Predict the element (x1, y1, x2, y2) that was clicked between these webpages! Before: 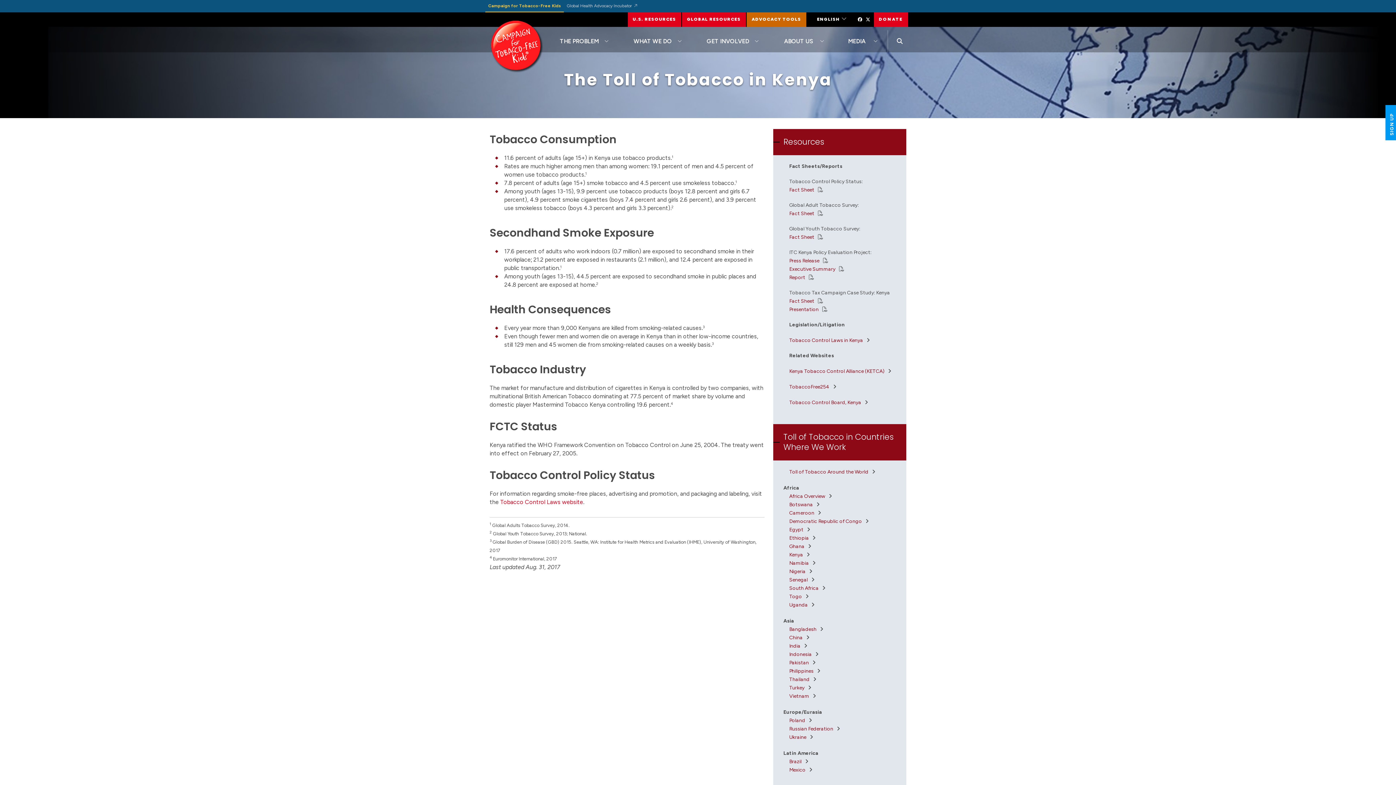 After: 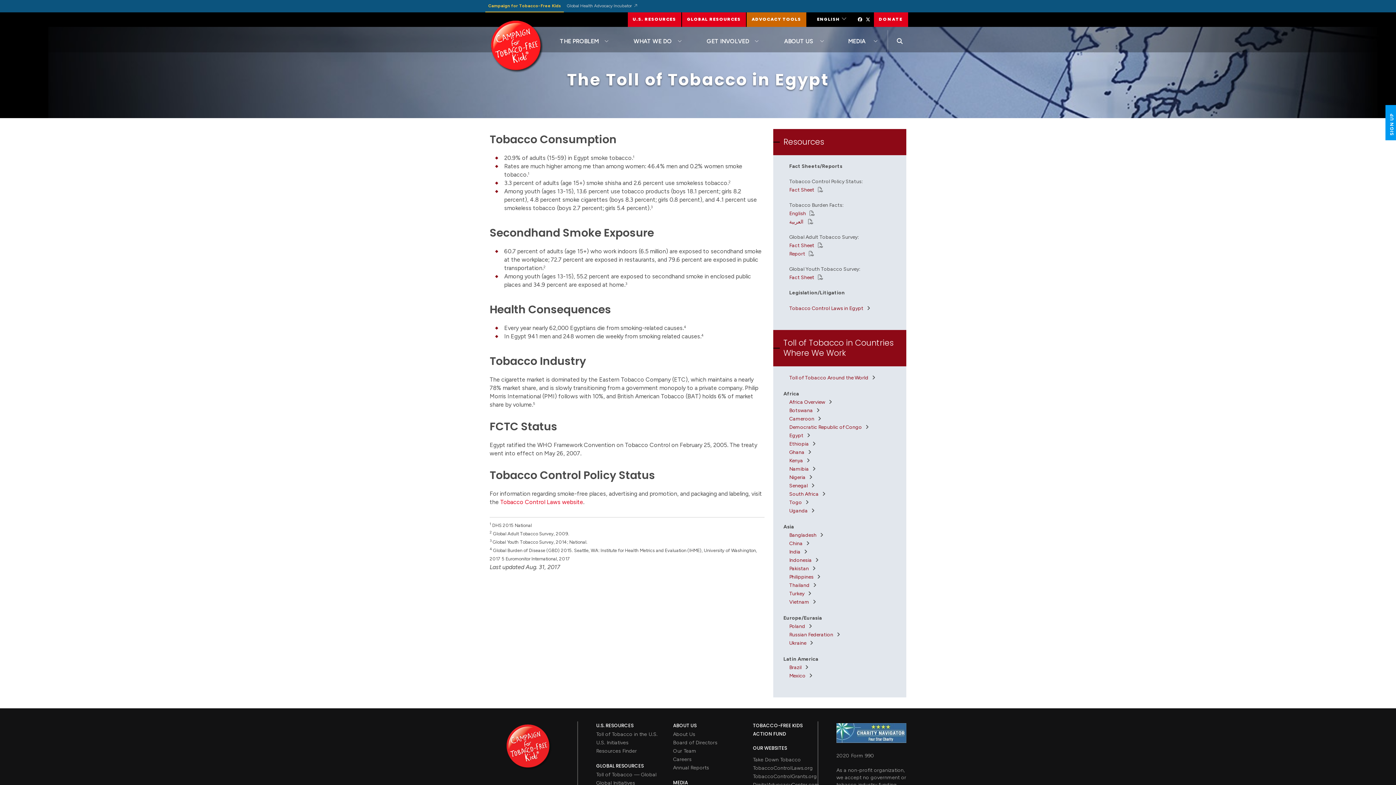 Action: bbox: (789, 525, 902, 534) label: Egypt